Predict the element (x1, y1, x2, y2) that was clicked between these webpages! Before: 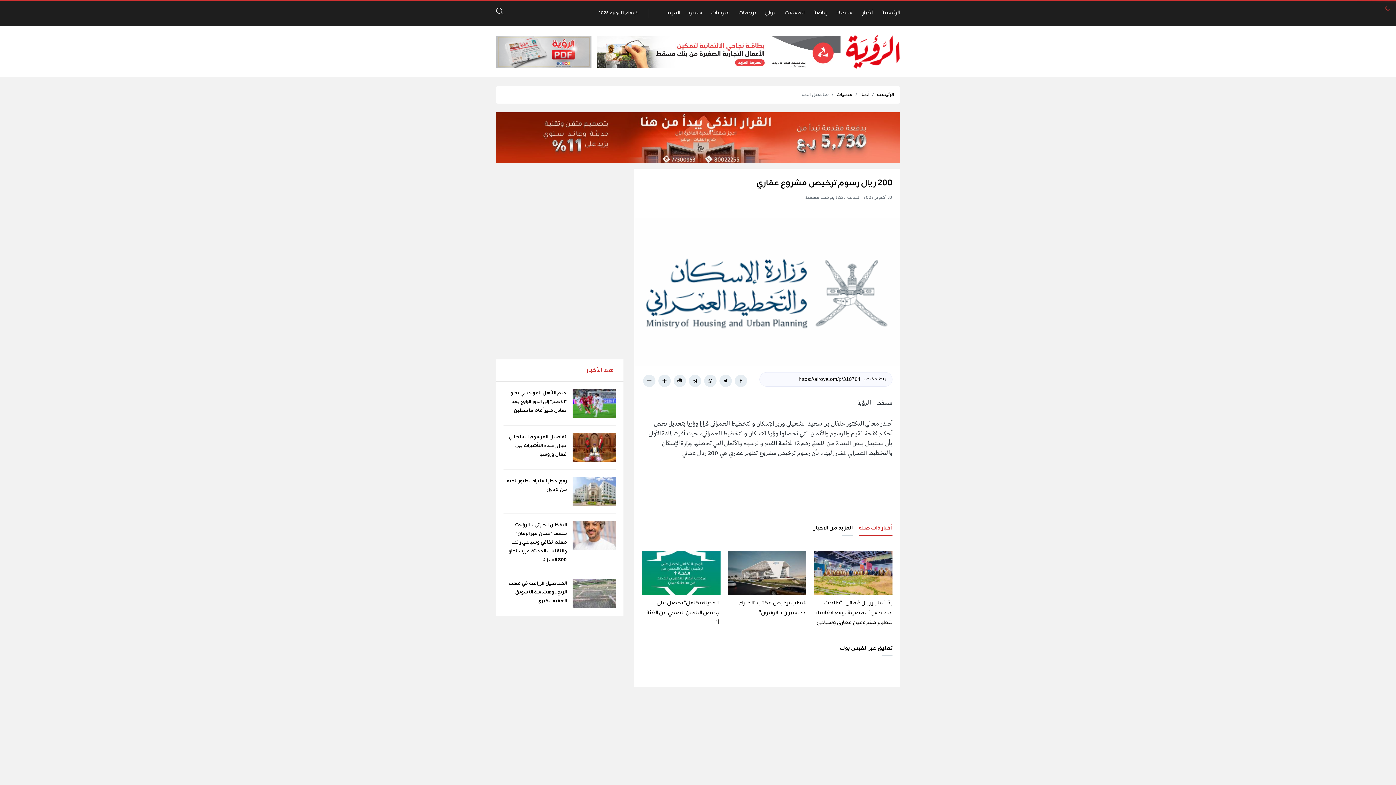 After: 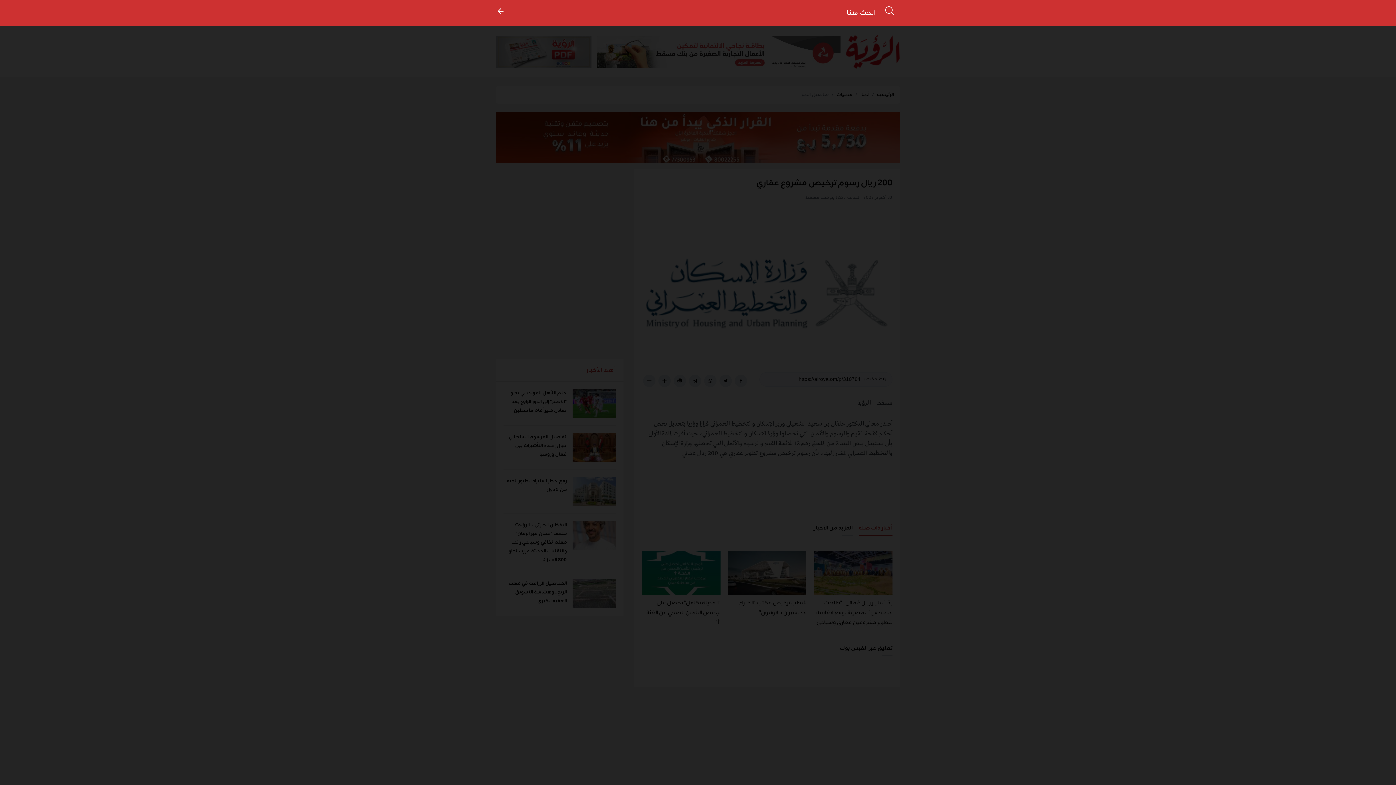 Action: bbox: (496, 6, 503, 19)